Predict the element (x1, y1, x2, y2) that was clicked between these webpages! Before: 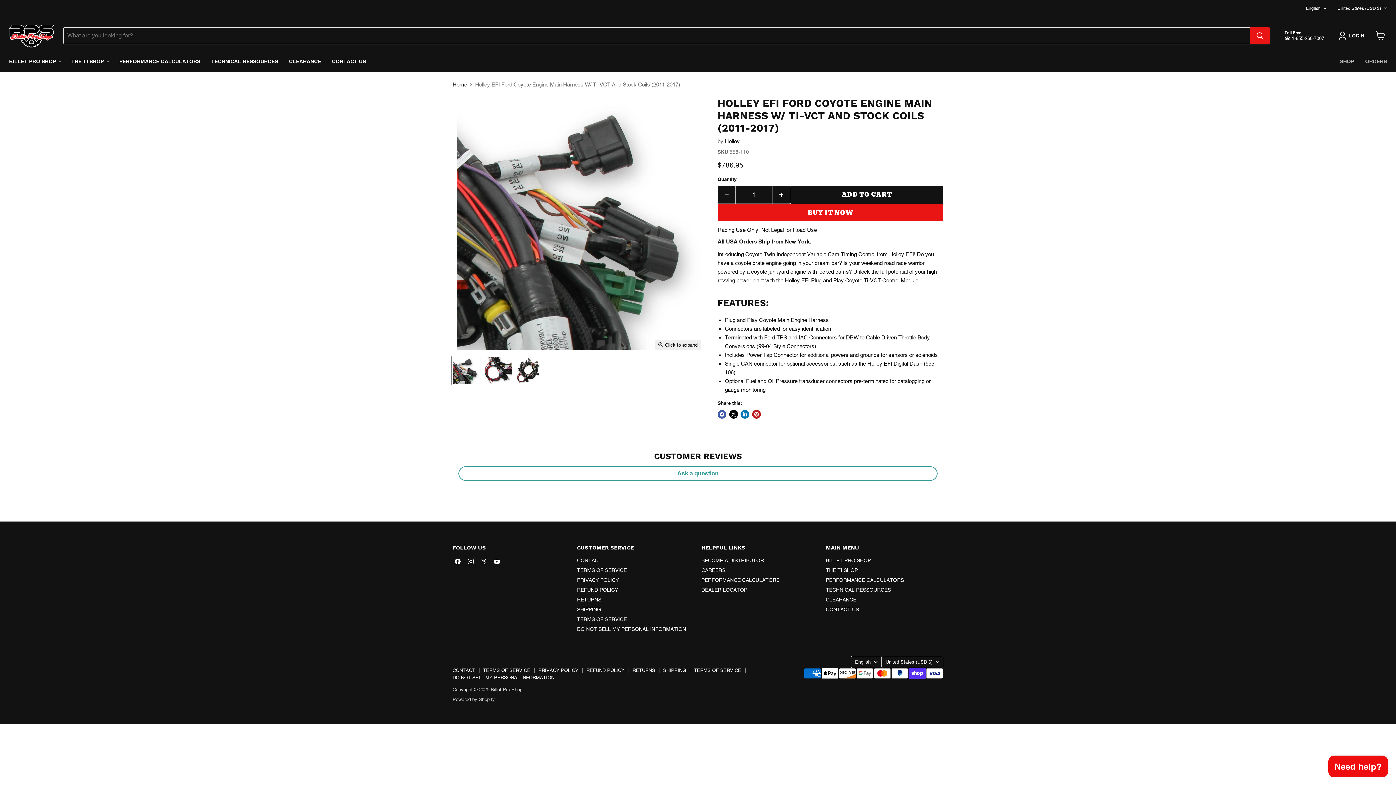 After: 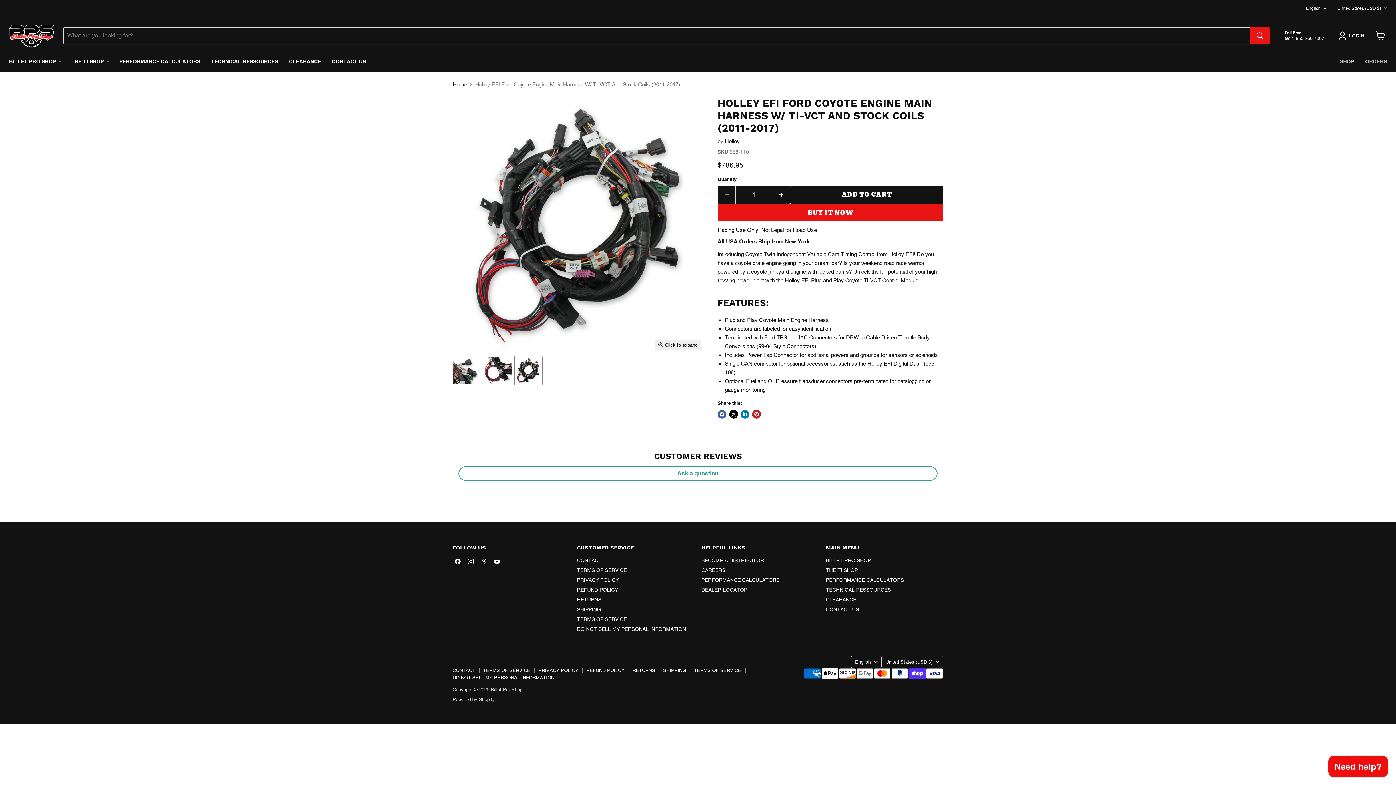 Action: label: Holley EFI Ford Coyote Engine Main Harness W/ TI-VCT And Stock Coils (2011-2017) - Billet Pro Shop thumbnail bbox: (514, 356, 542, 385)